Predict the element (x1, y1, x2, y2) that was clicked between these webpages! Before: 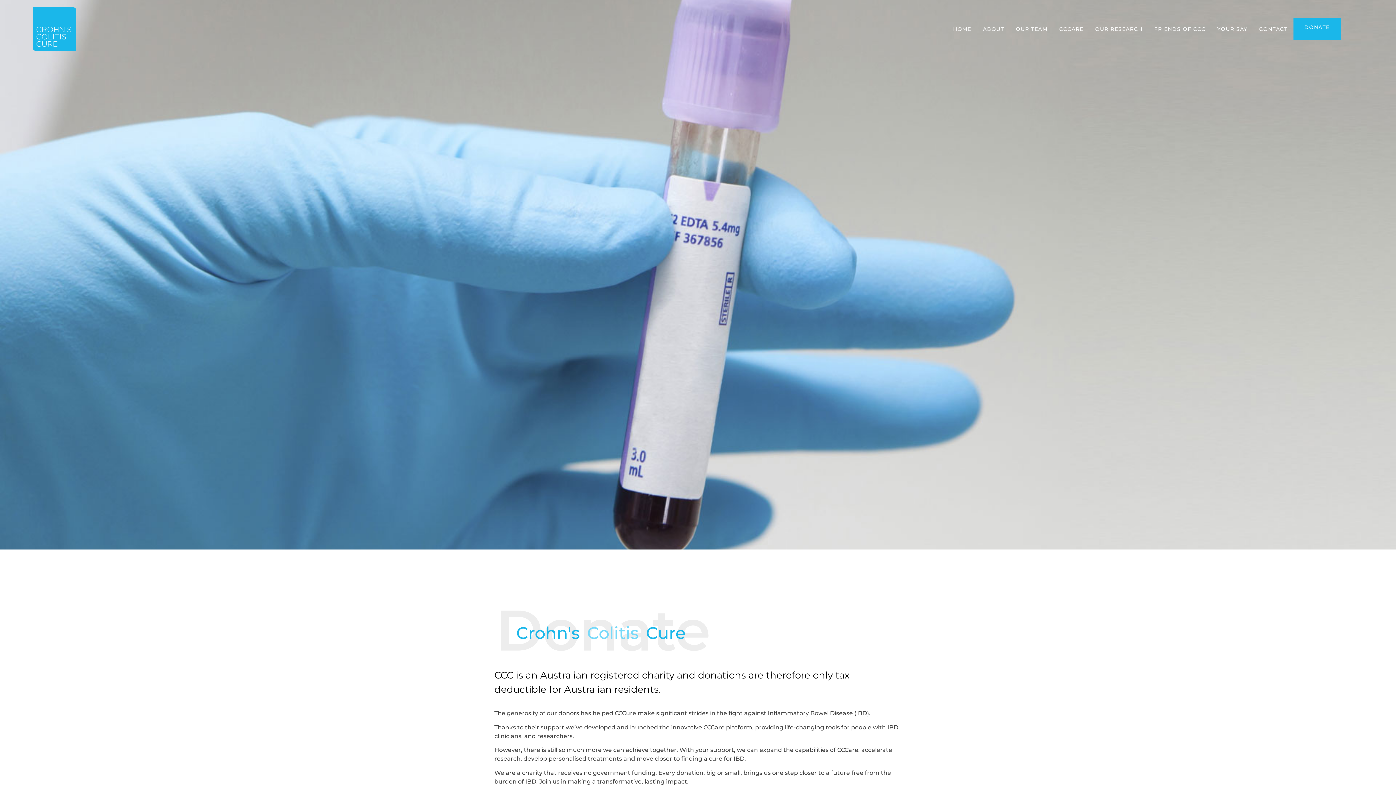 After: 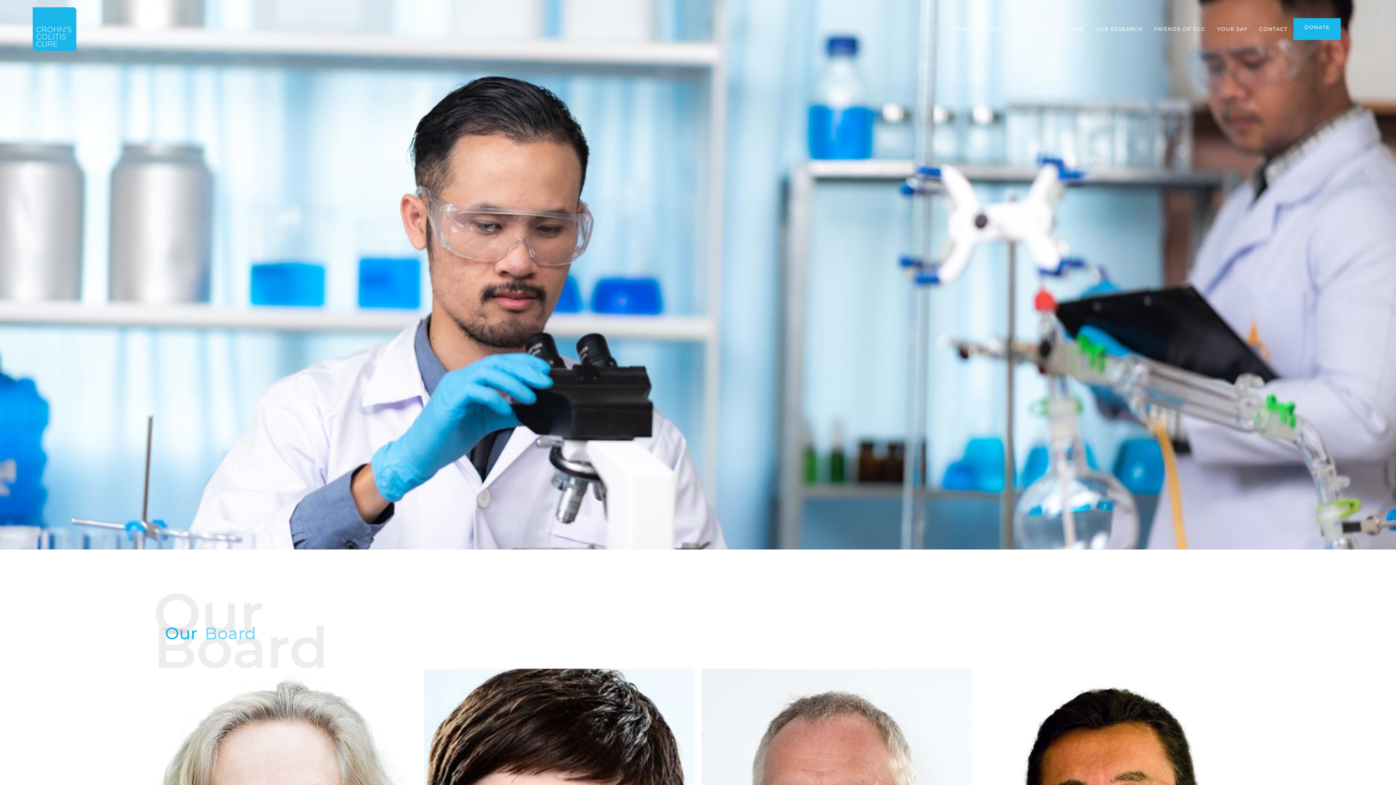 Action: bbox: (1010, 25, 1053, 32) label: OUR TEAM